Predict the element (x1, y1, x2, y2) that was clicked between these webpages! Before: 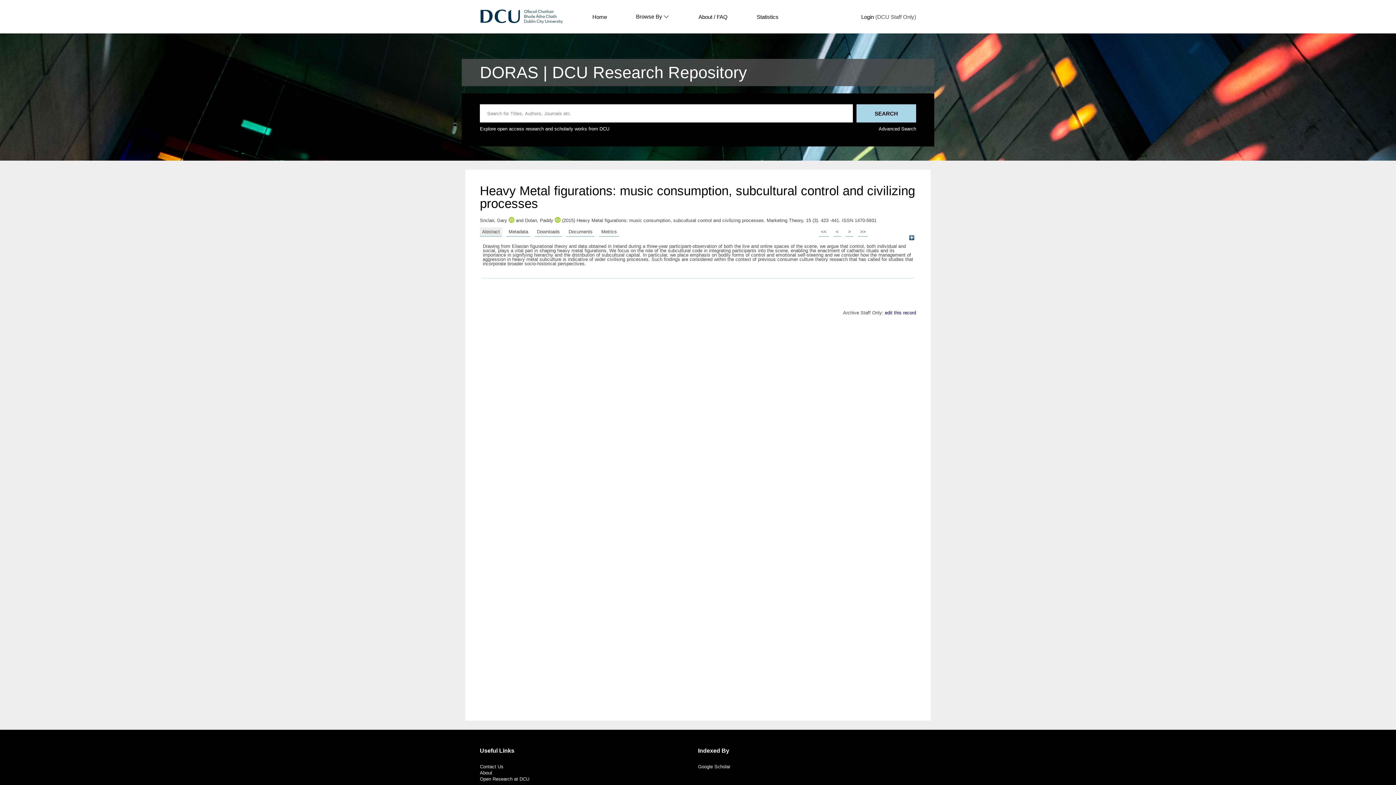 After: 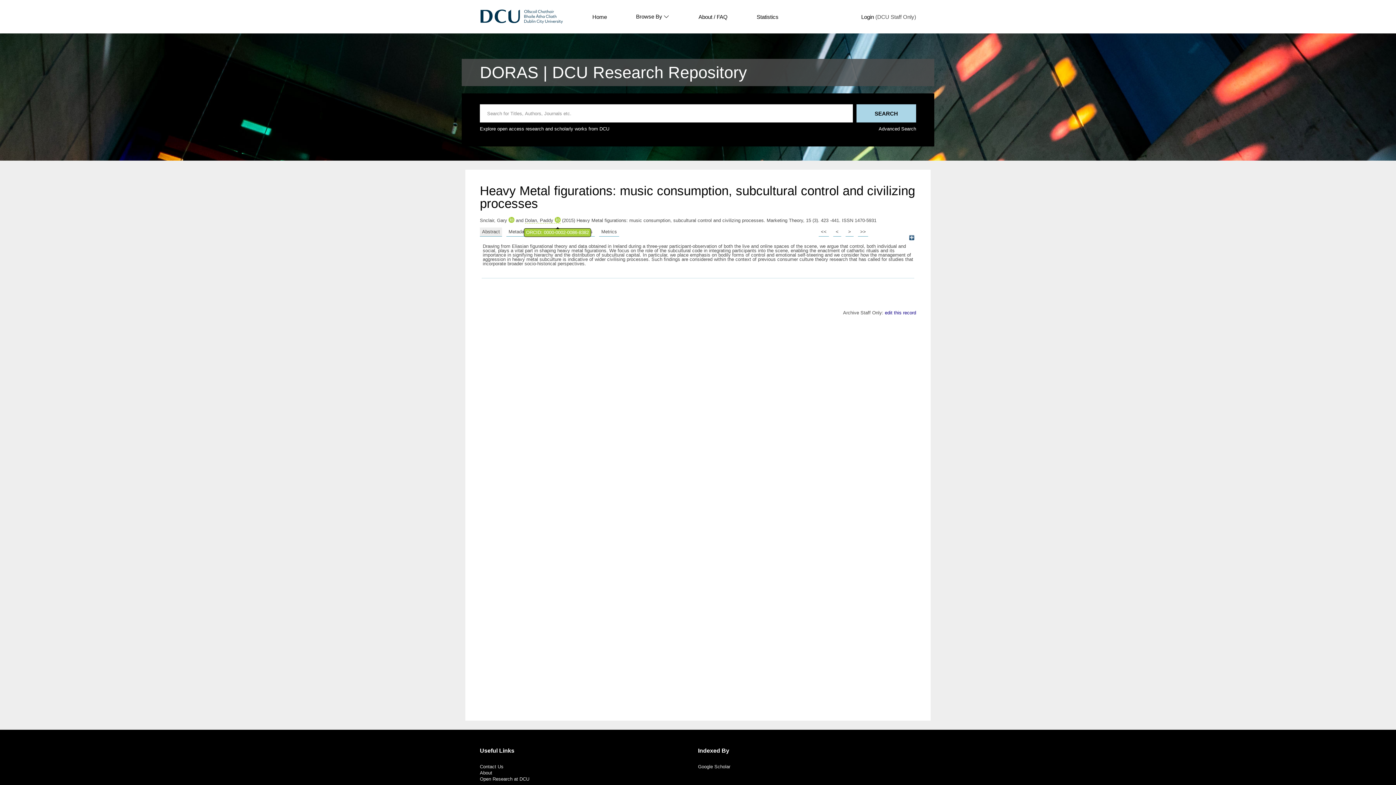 Action: bbox: (554, 217, 560, 223)